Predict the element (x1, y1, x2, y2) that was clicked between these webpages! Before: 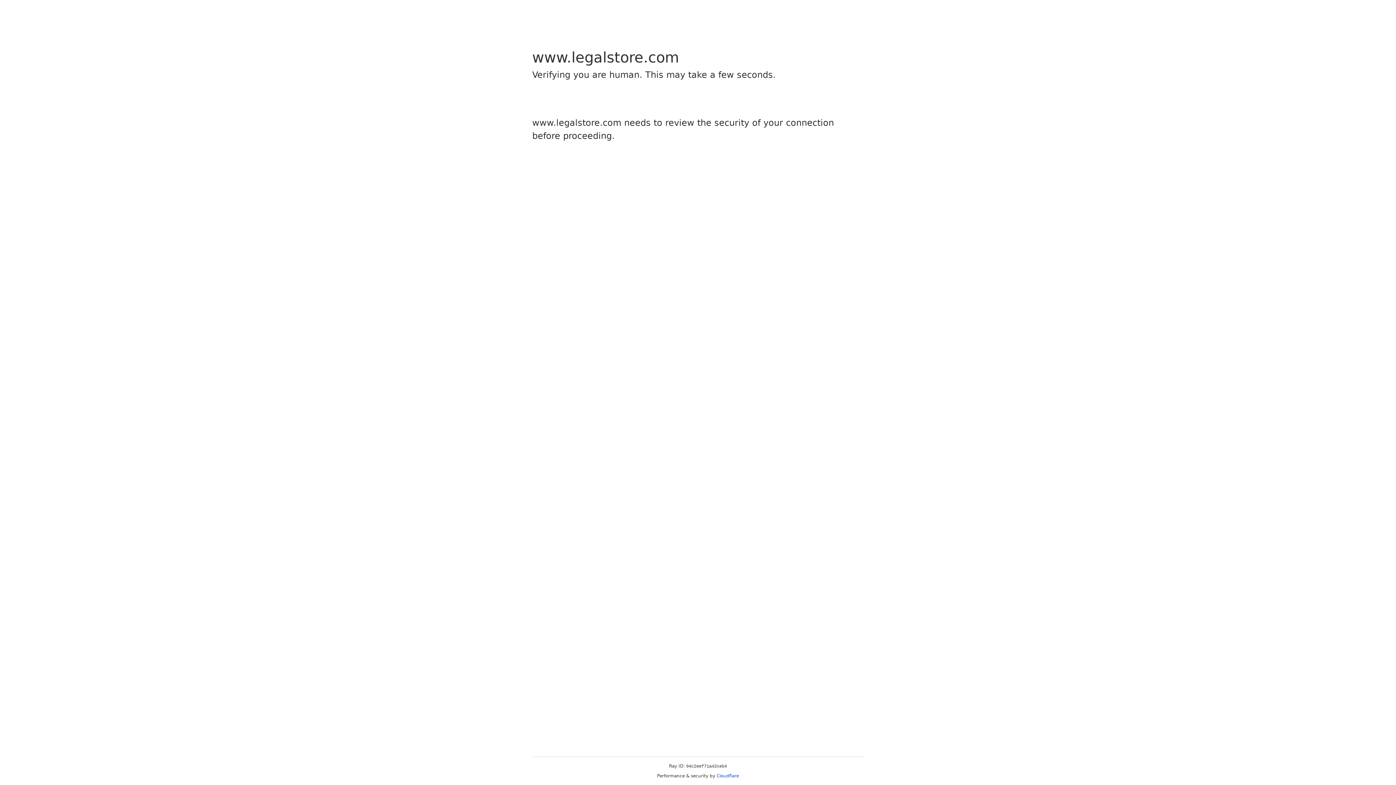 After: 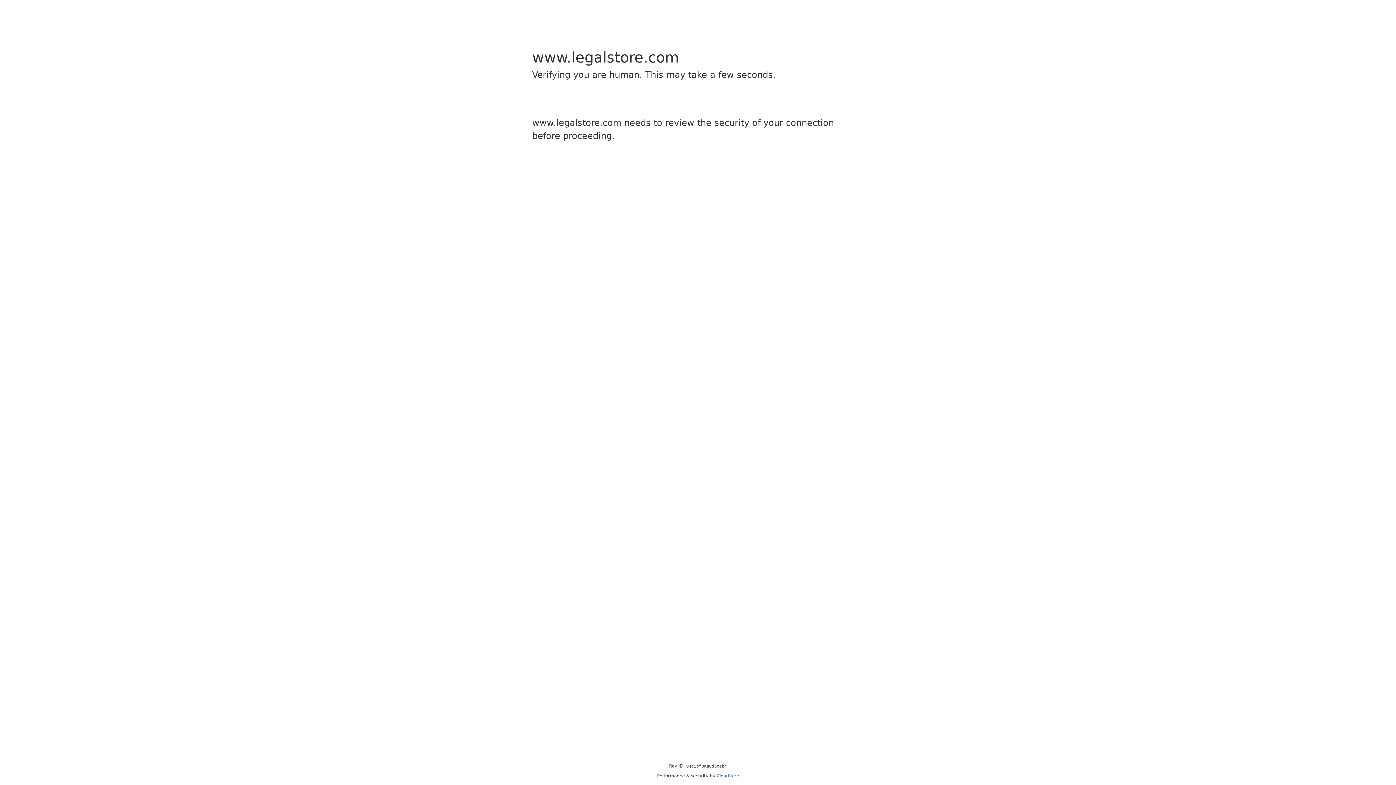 Action: label: Cloudflare bbox: (716, 773, 739, 778)